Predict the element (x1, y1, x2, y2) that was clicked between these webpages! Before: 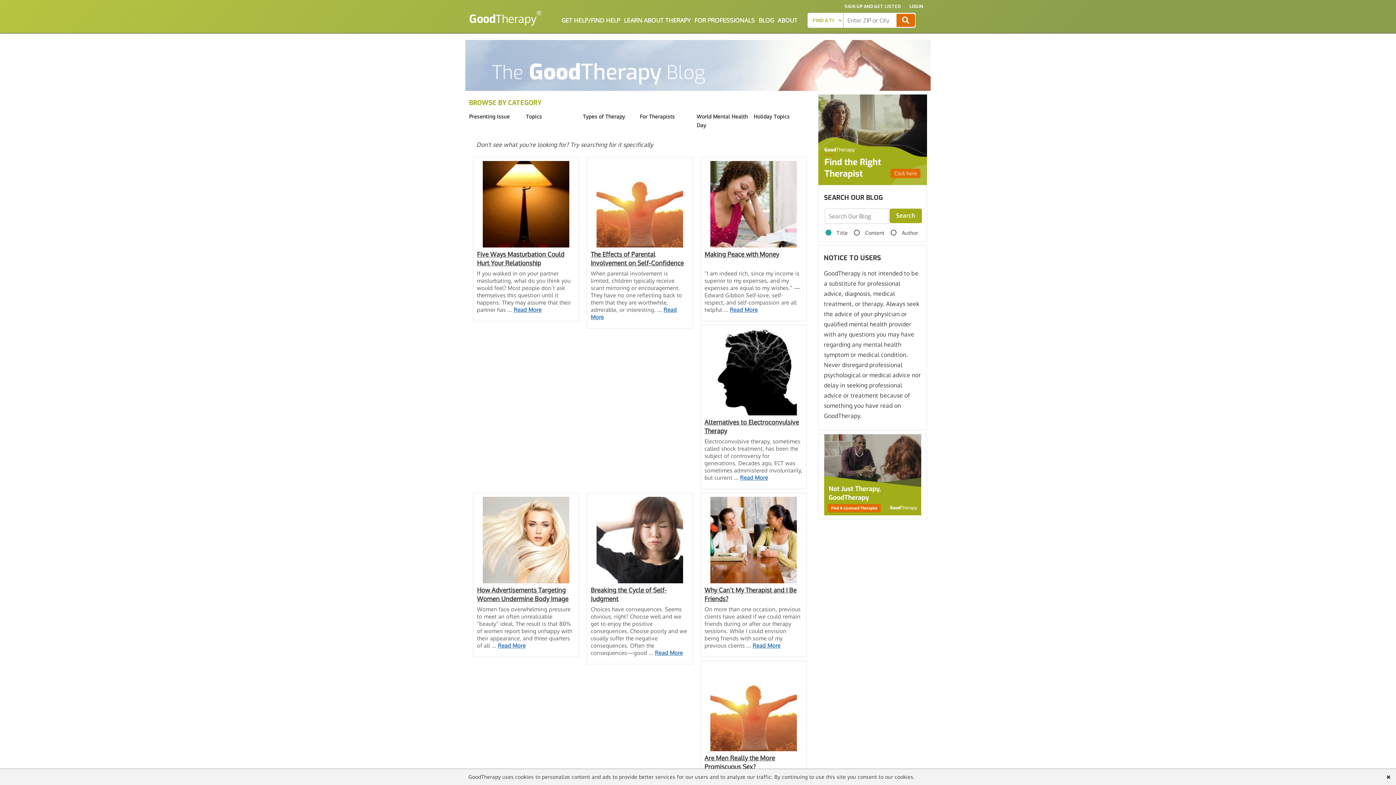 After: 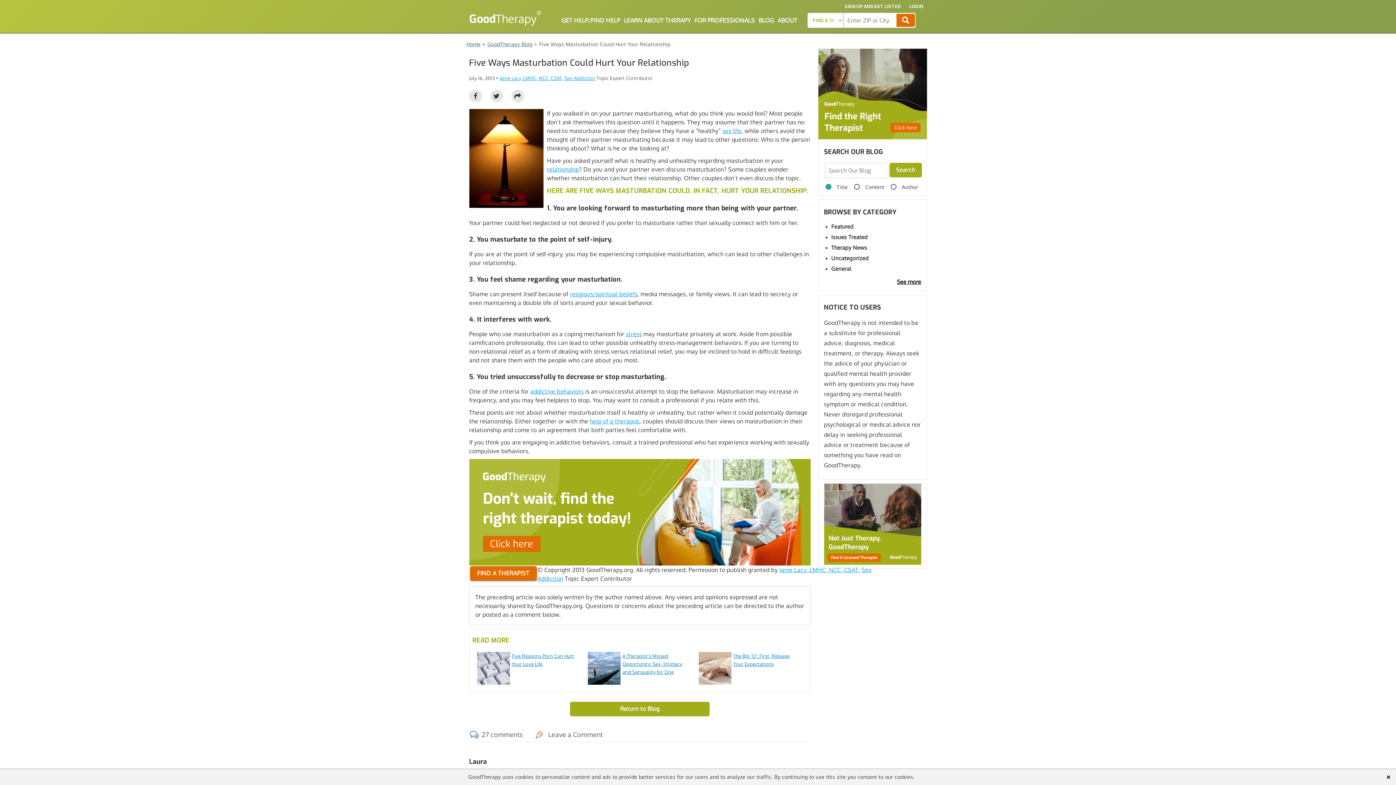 Action: bbox: (477, 161, 575, 247)